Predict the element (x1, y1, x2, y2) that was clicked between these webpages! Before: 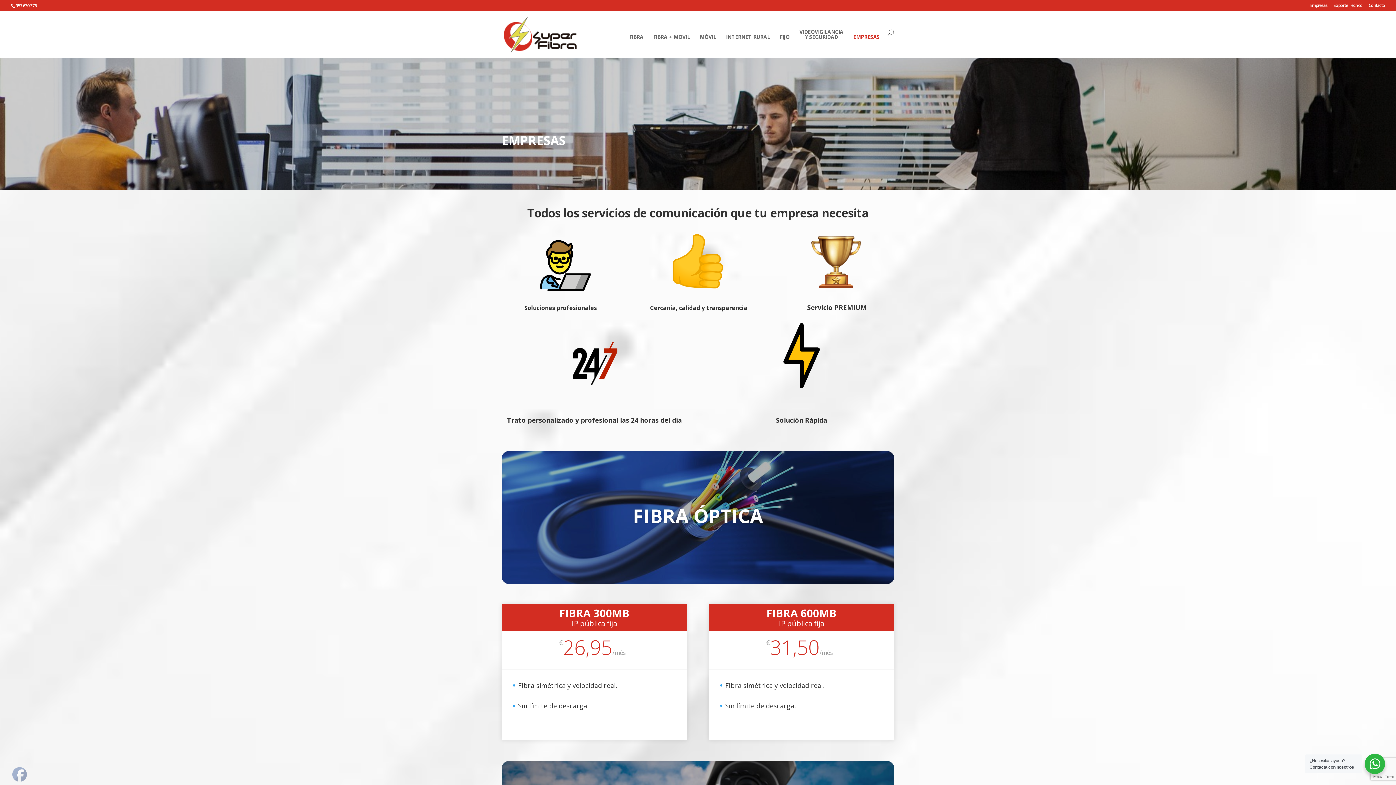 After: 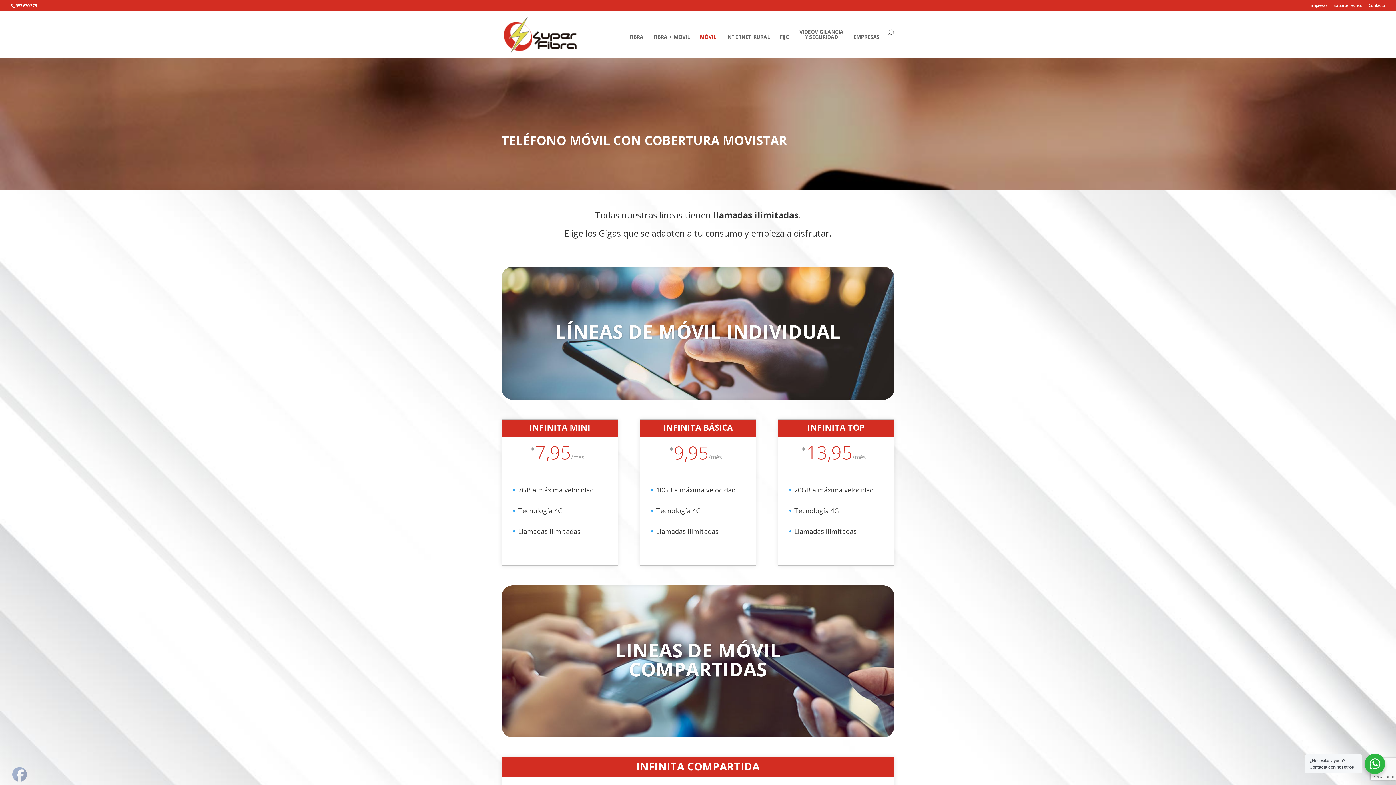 Action: bbox: (700, 34, 716, 57) label: MÓVIL